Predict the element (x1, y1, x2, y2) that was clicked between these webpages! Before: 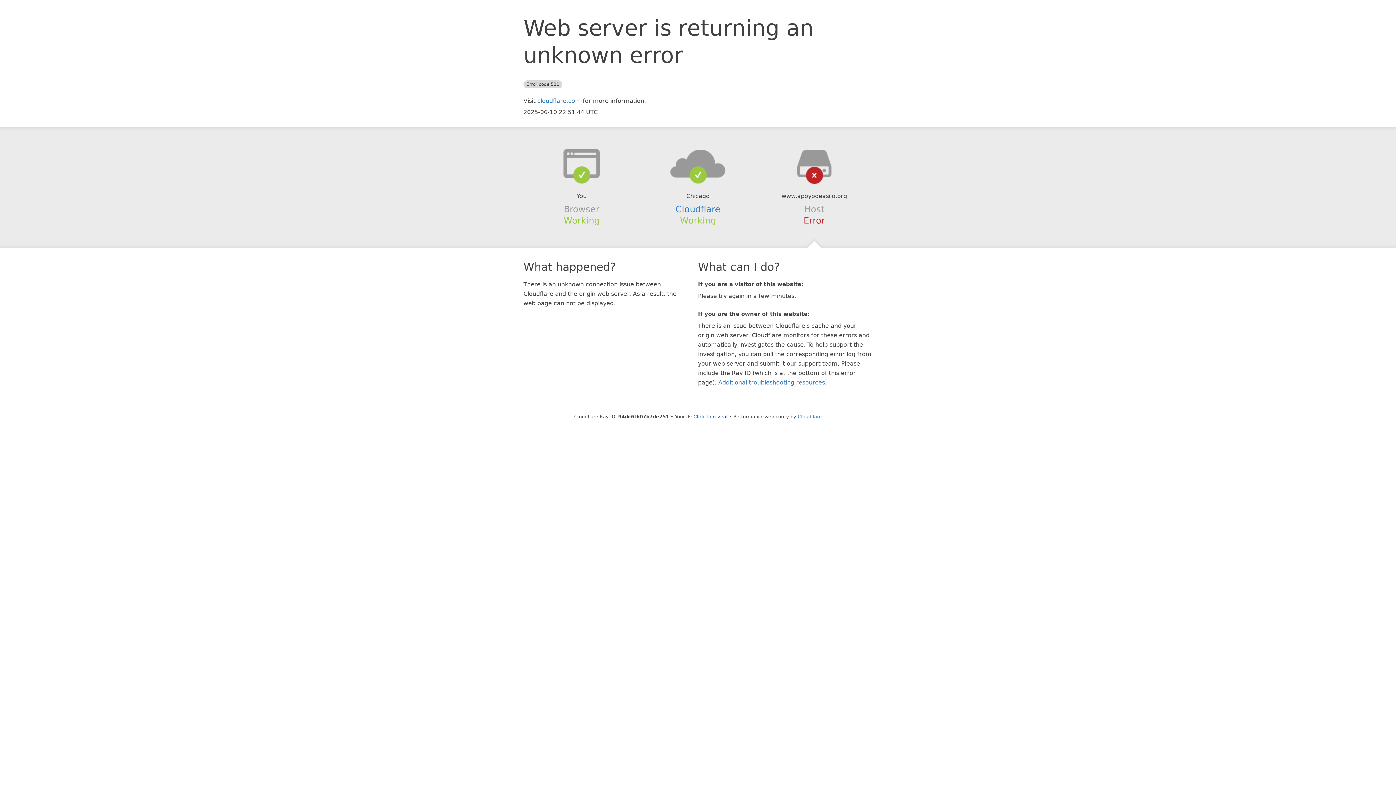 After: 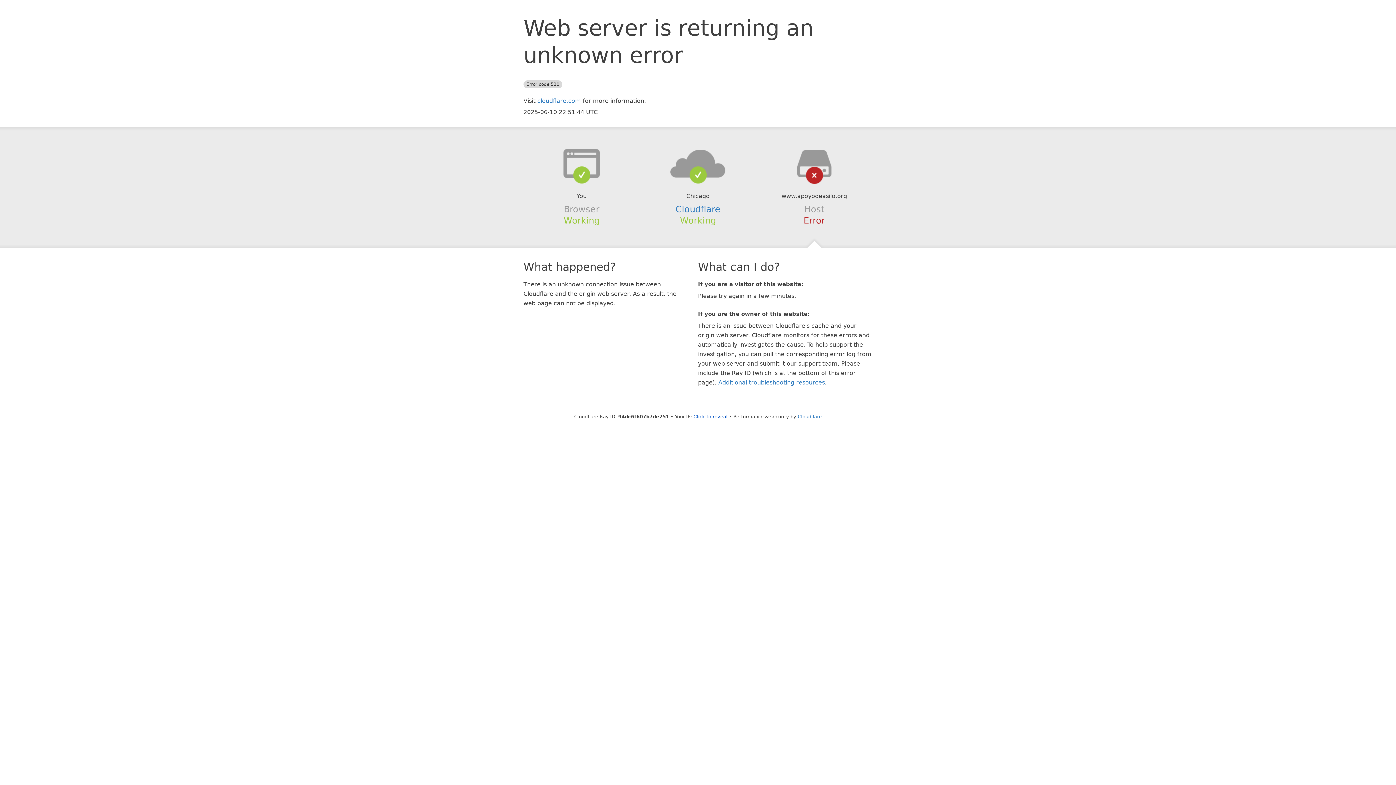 Action: bbox: (639, 148, 756, 178)